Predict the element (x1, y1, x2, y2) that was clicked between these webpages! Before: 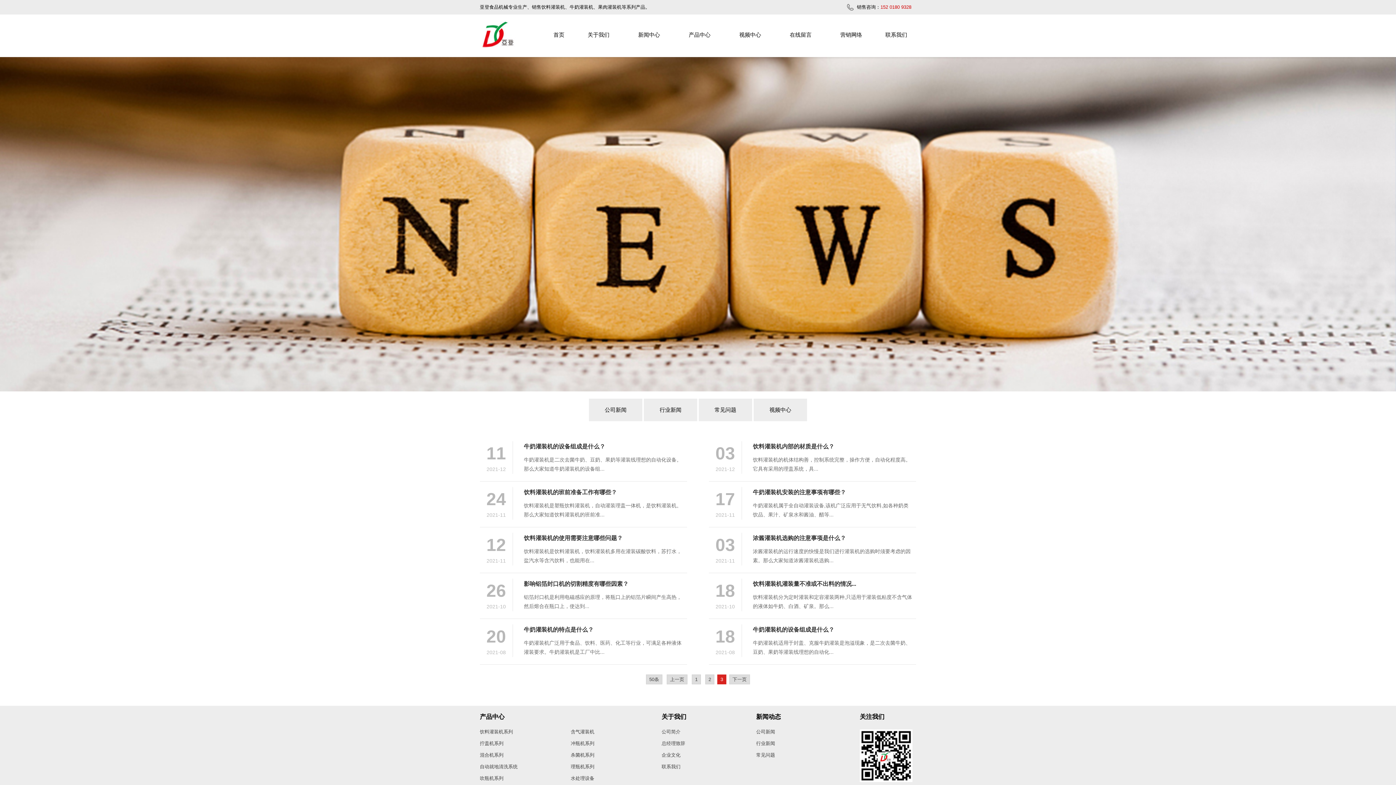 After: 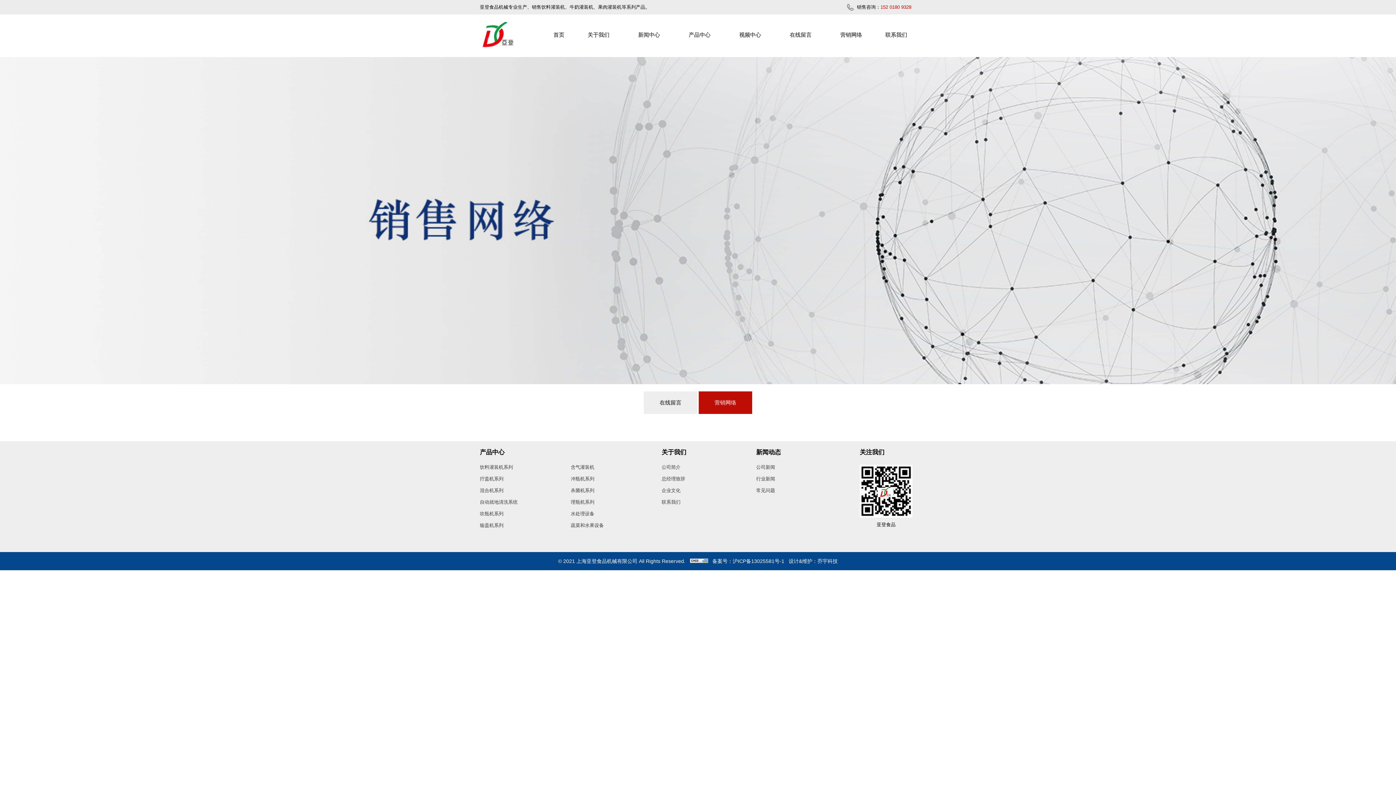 Action: bbox: (830, 25, 872, 44) label: 营销网络